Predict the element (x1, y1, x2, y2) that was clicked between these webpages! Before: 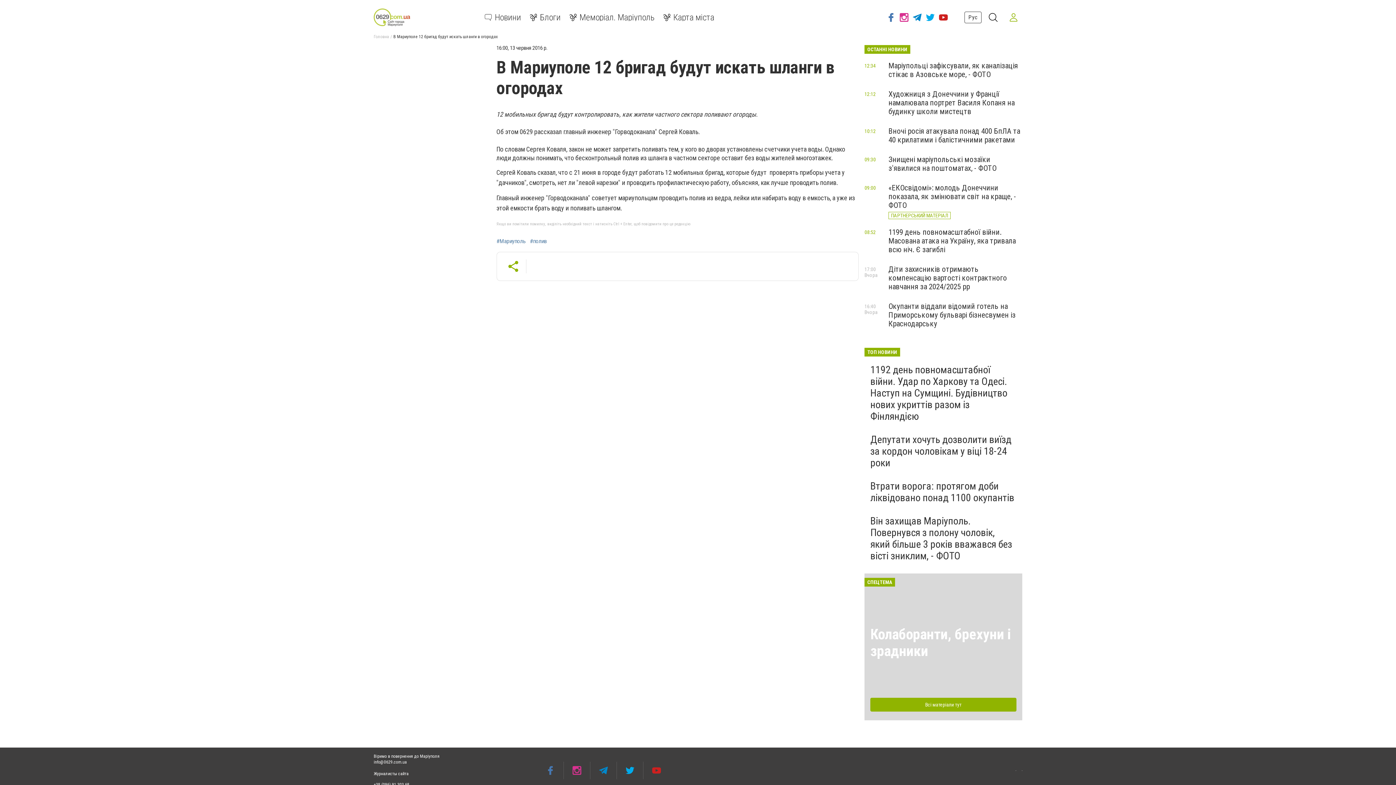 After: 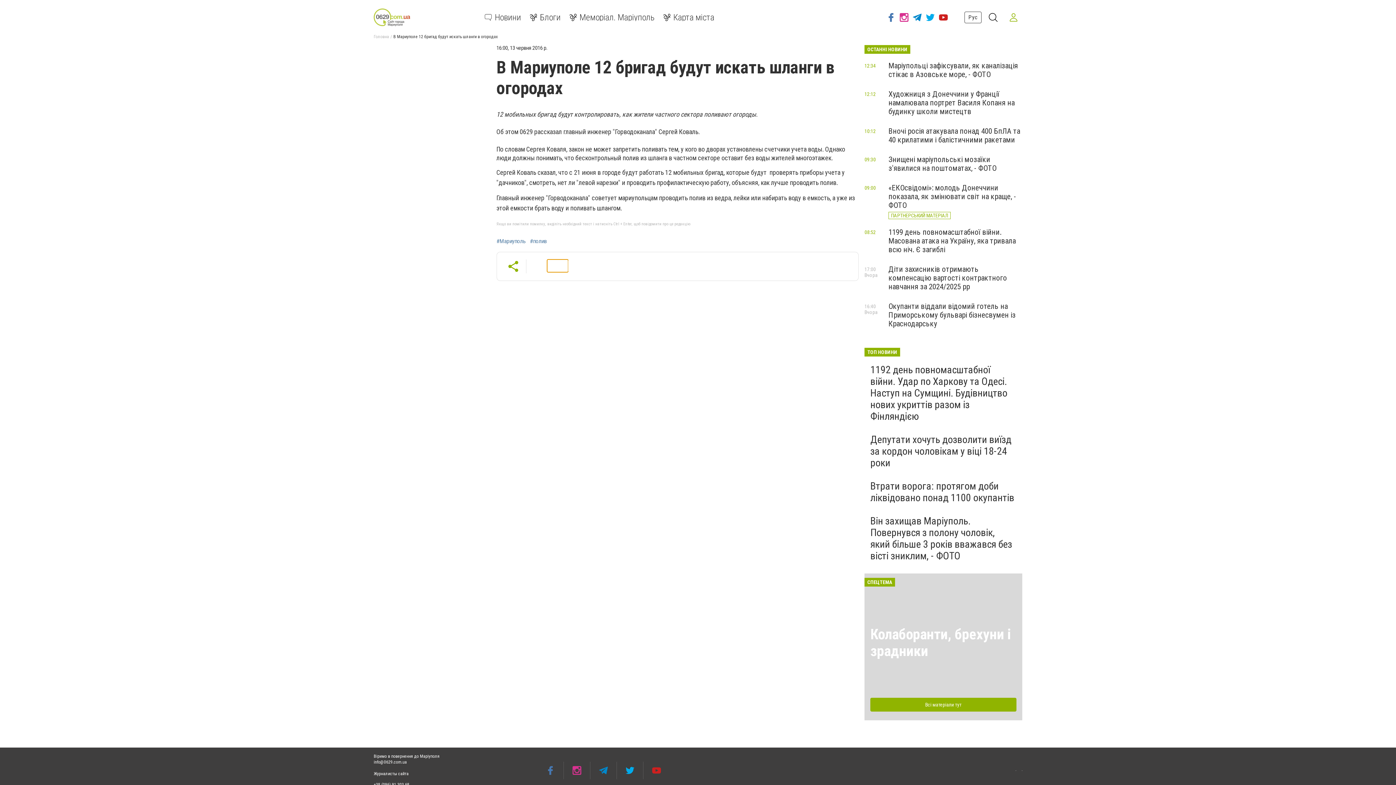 Action: bbox: (547, 259, 568, 272)